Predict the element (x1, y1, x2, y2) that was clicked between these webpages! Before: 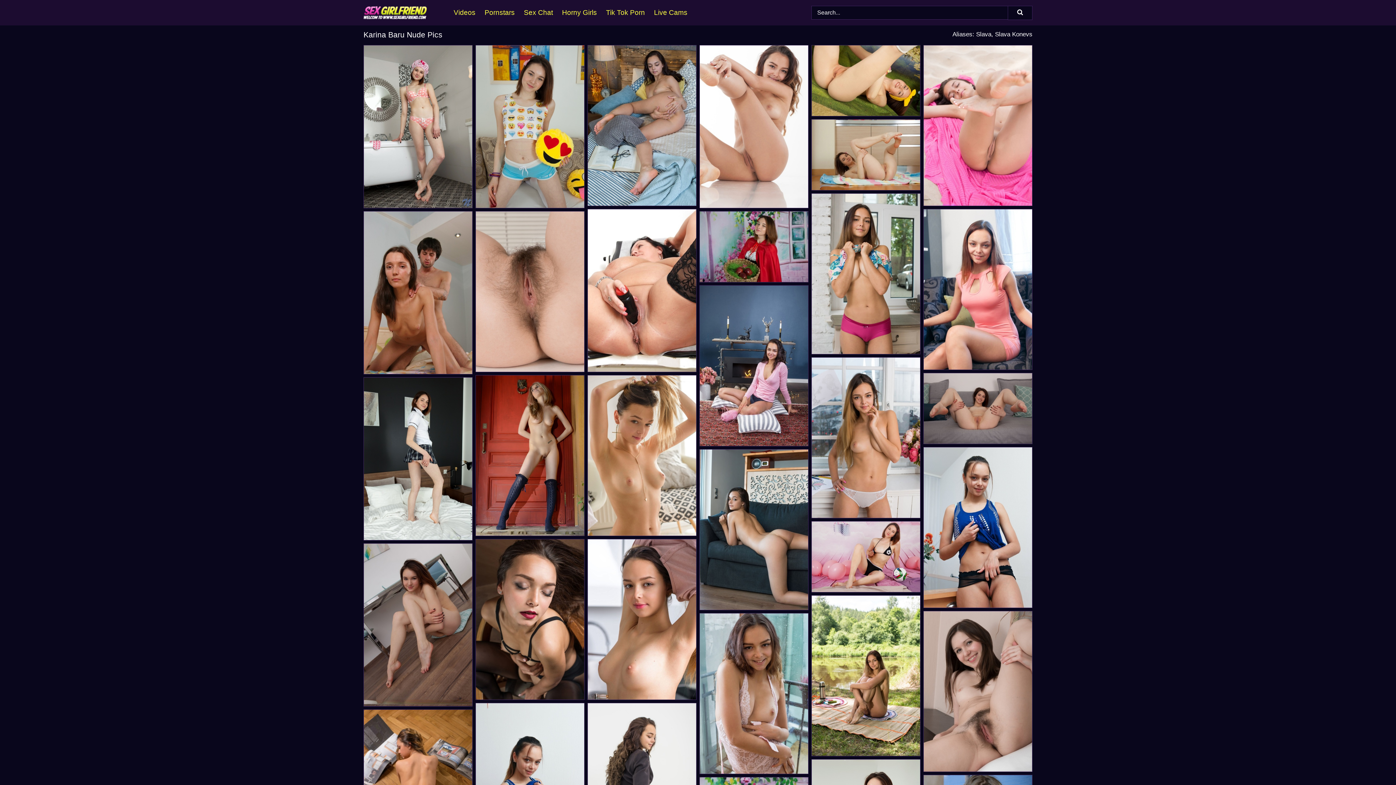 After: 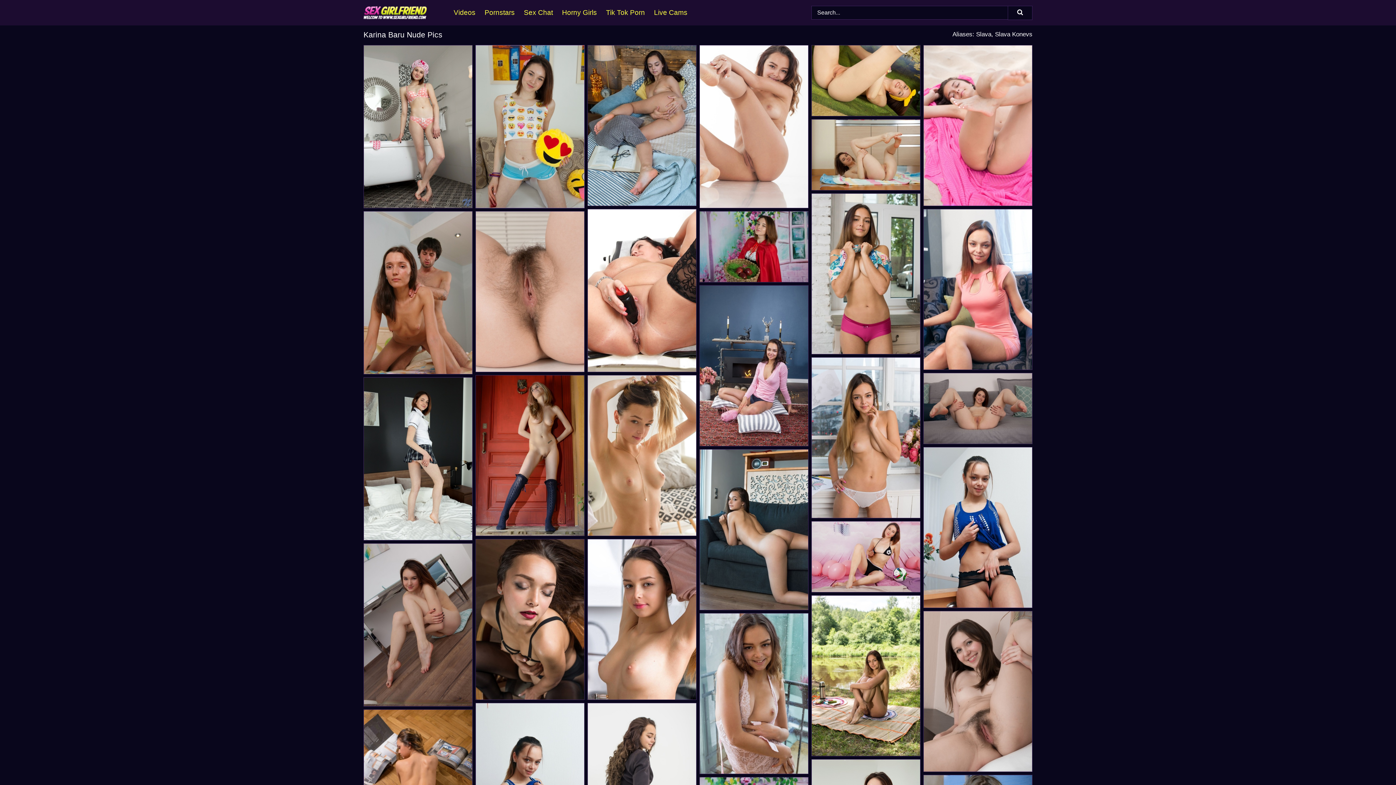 Action: bbox: (476, 45, 584, 208)